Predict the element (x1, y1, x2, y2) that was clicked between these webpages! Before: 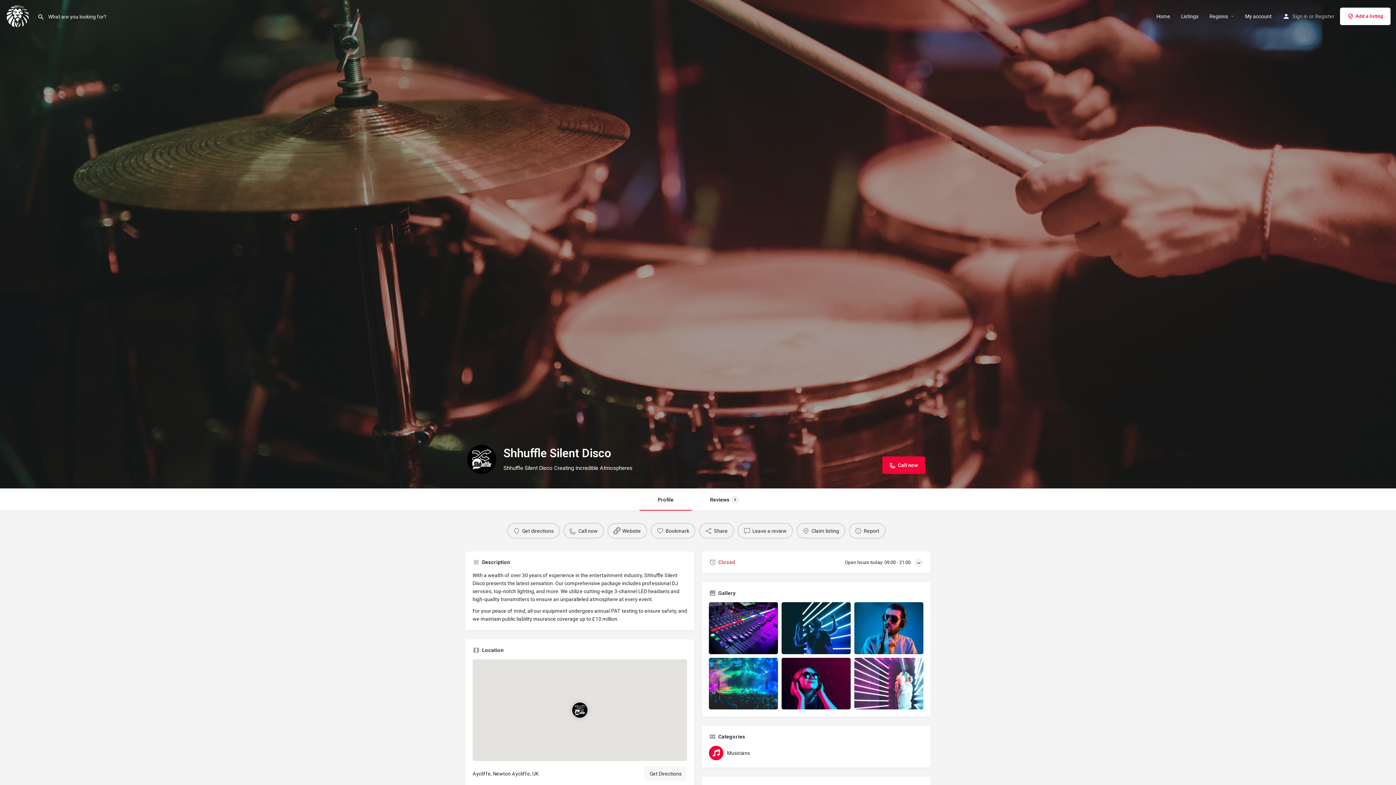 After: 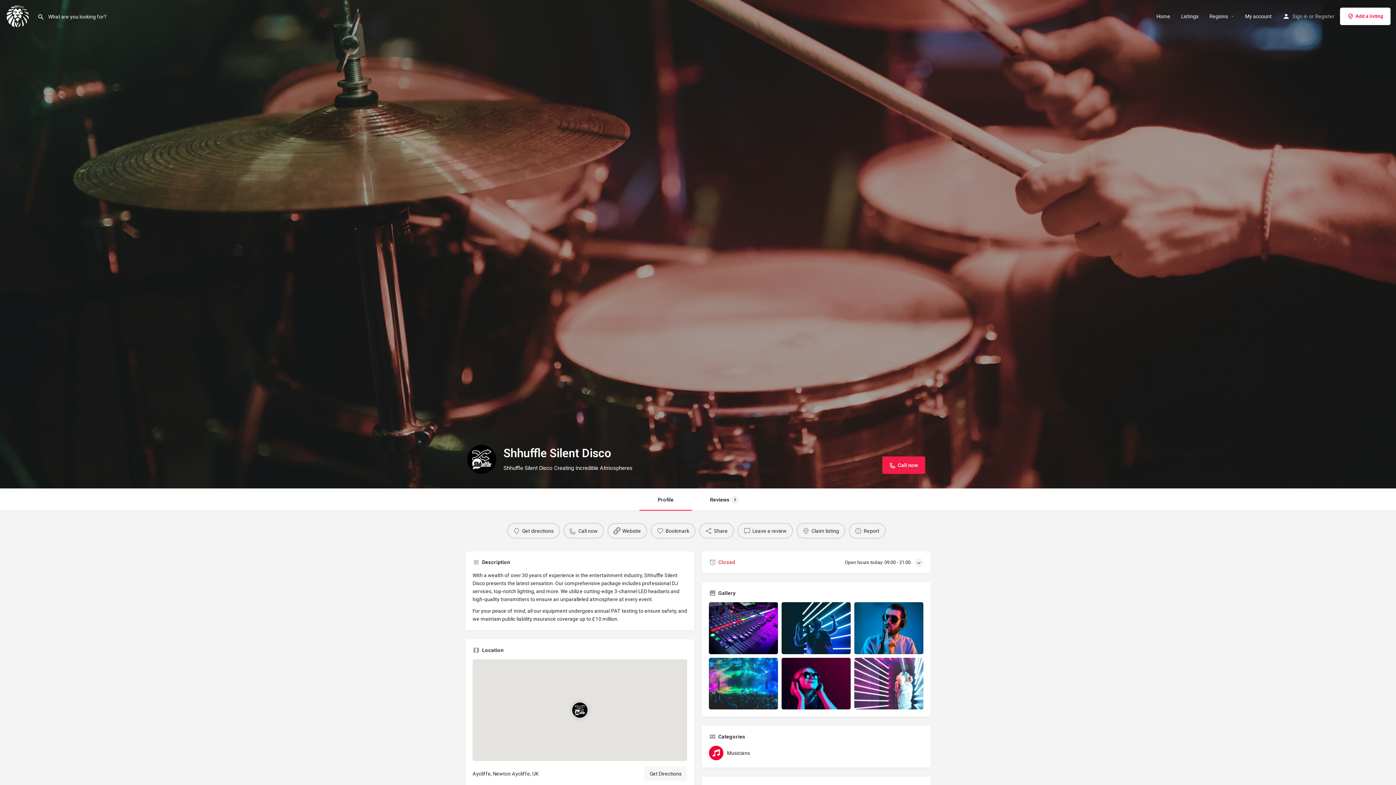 Action: bbox: (882, 456, 925, 474) label: Call now